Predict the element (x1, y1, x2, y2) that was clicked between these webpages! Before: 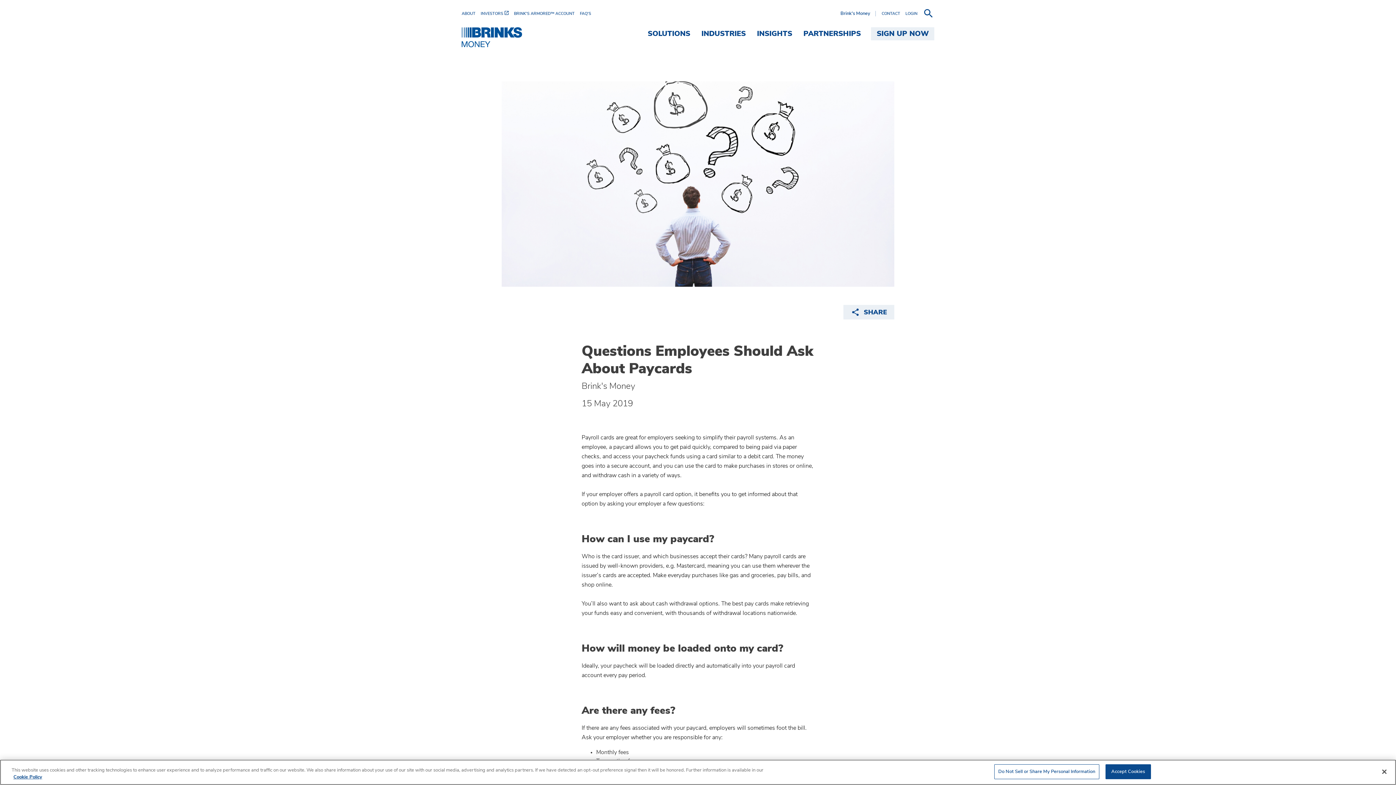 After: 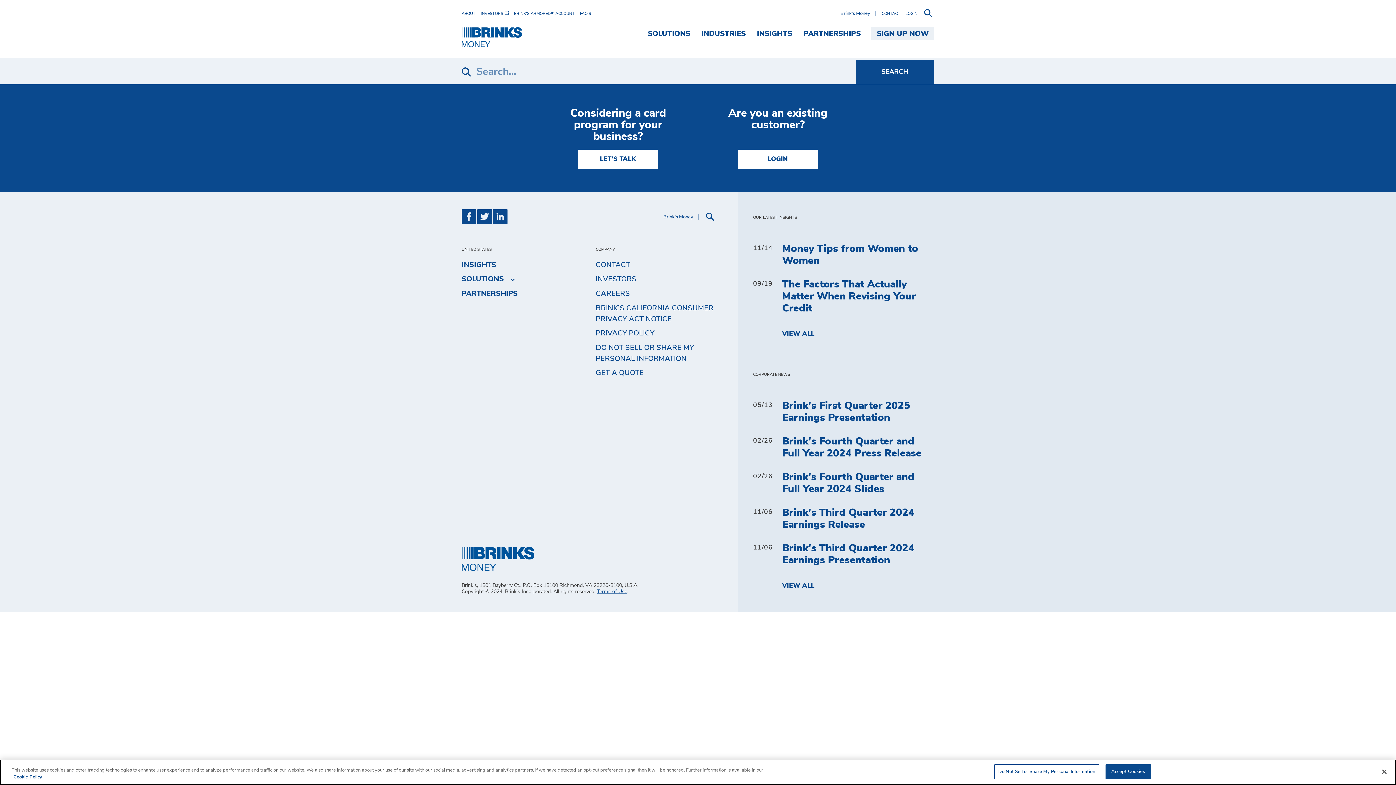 Action: bbox: (922, 7, 934, 19)